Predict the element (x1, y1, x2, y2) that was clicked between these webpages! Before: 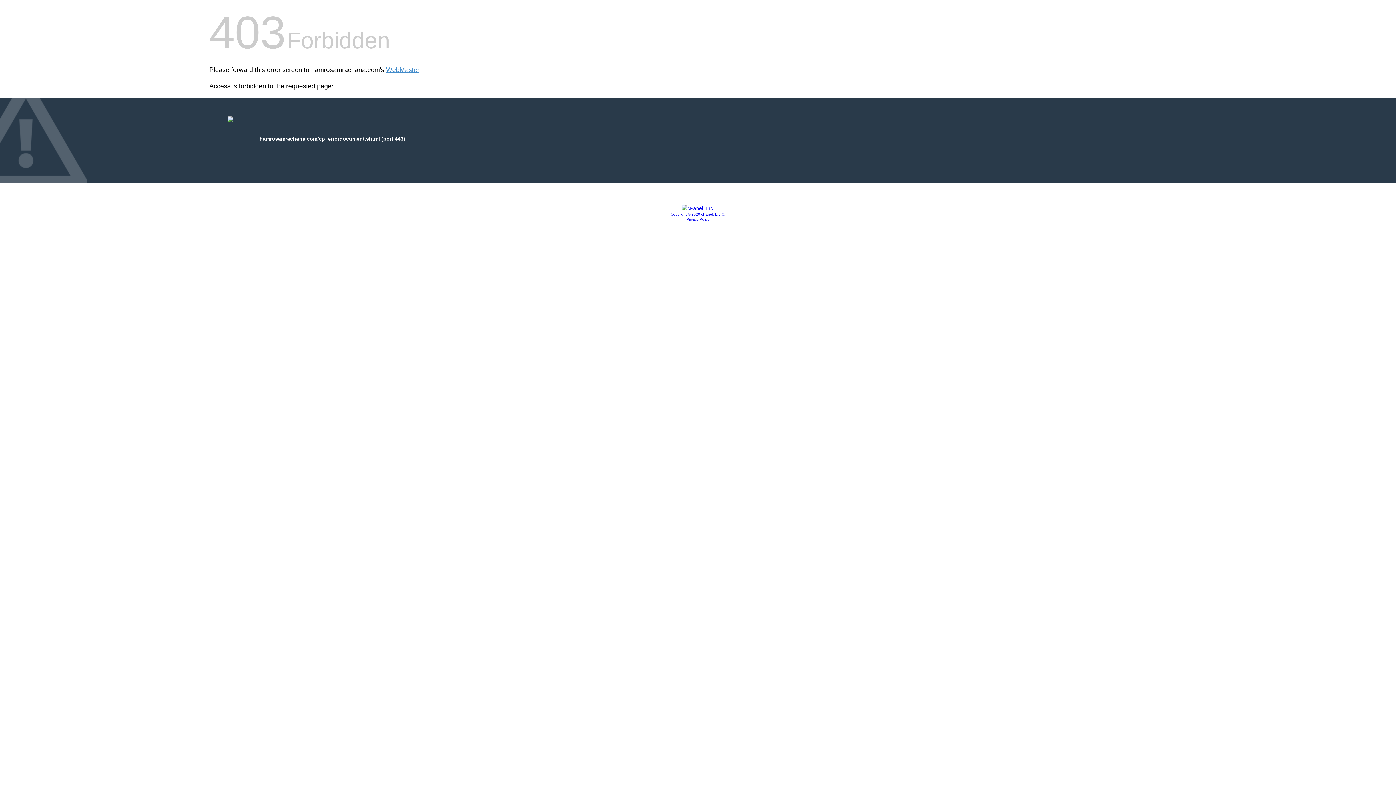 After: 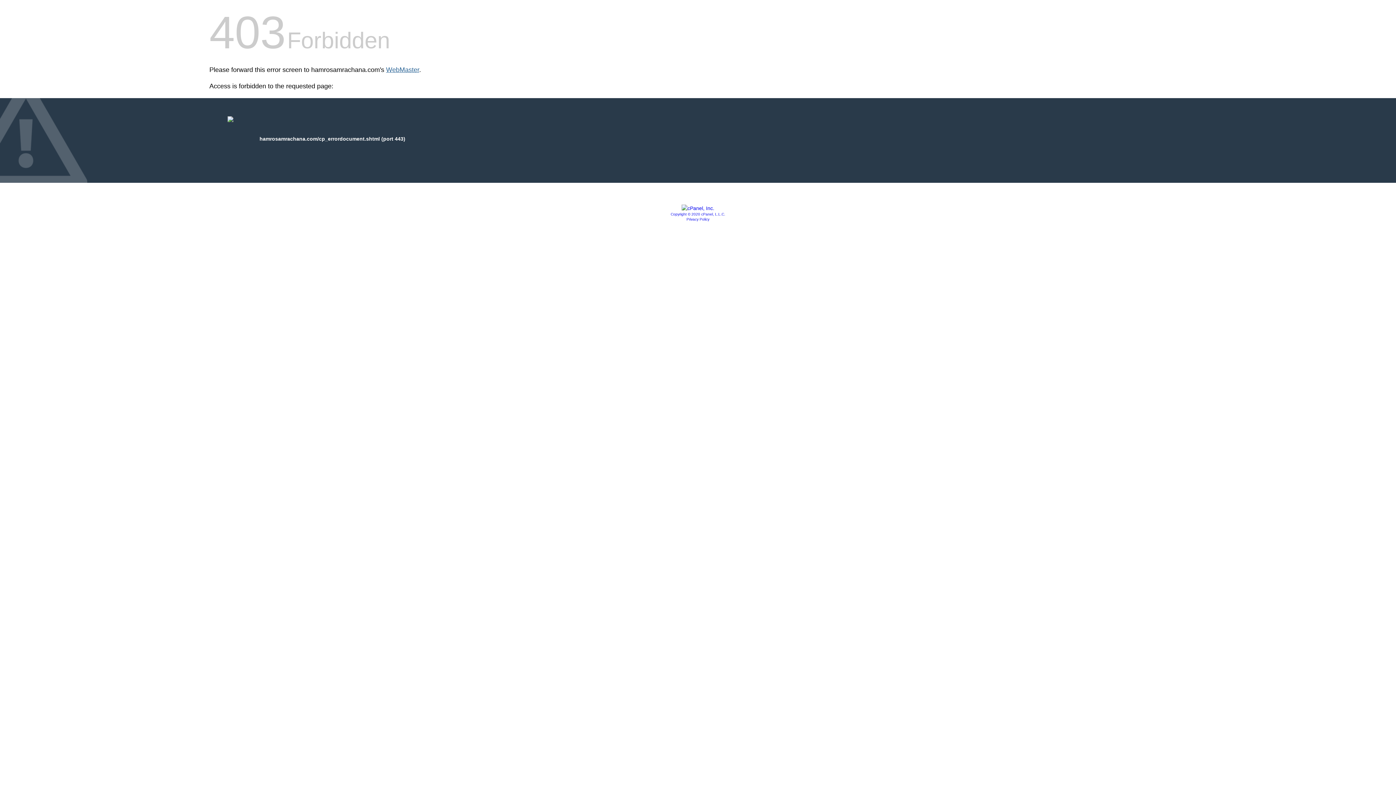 Action: bbox: (386, 66, 419, 73) label: WebMaster